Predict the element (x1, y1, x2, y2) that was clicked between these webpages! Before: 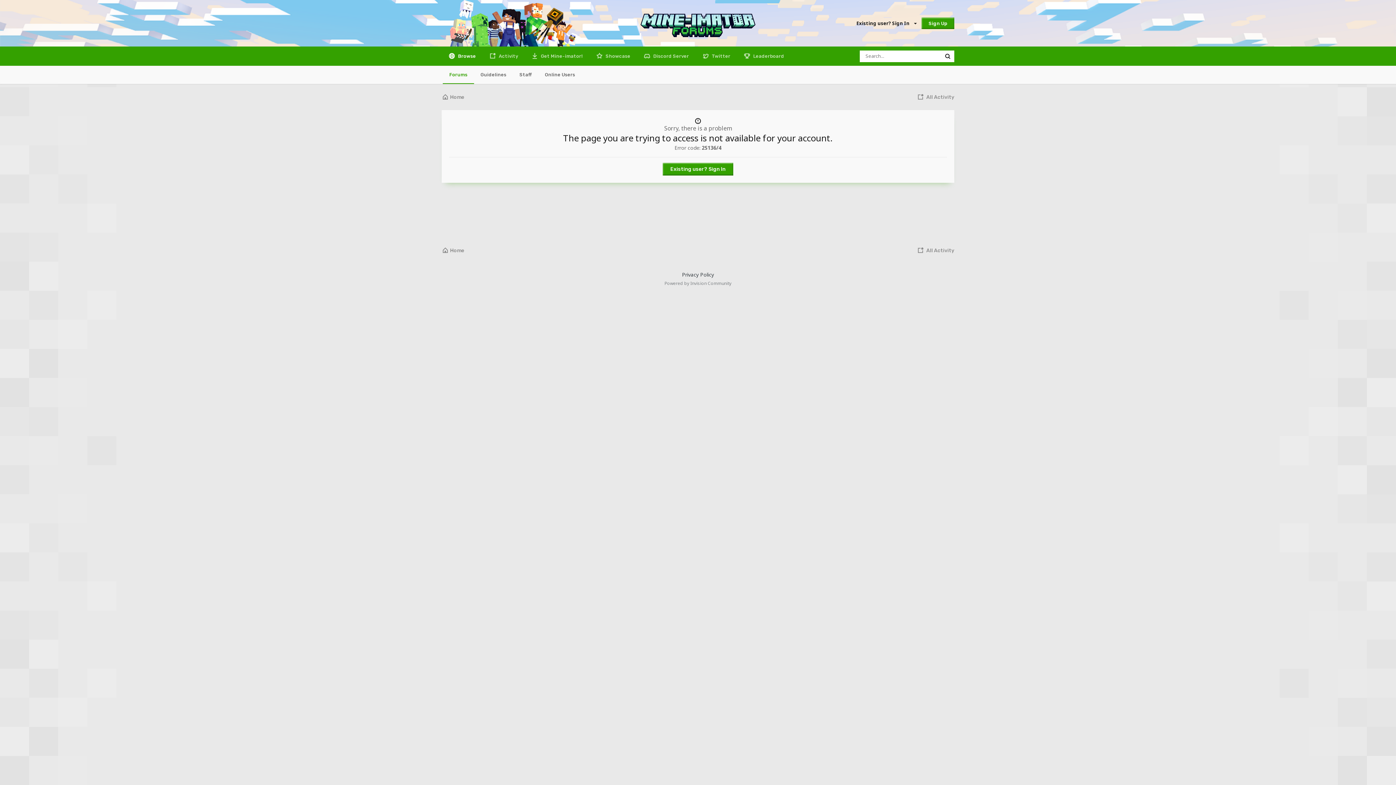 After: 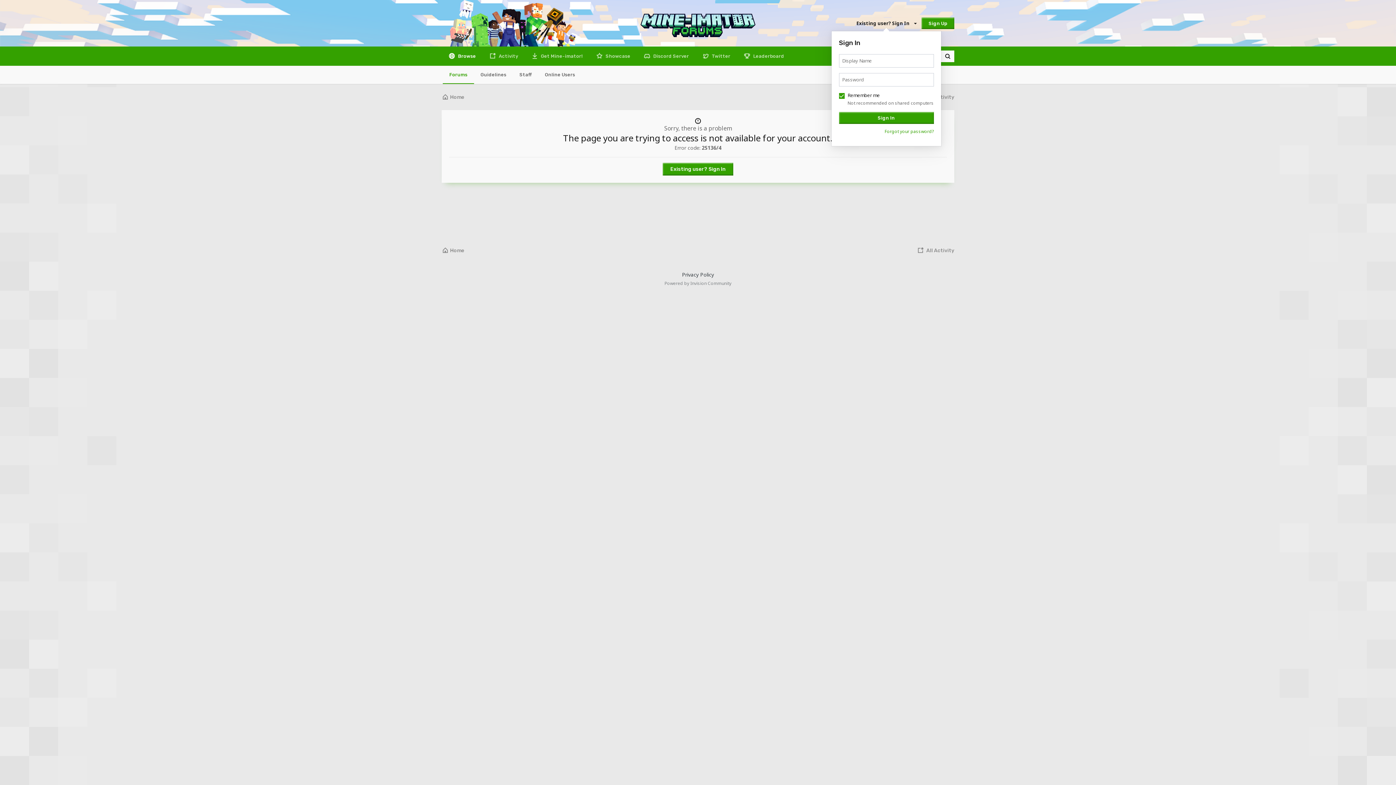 Action: bbox: (856, 20, 916, 26) label: Existing user? Sign In  